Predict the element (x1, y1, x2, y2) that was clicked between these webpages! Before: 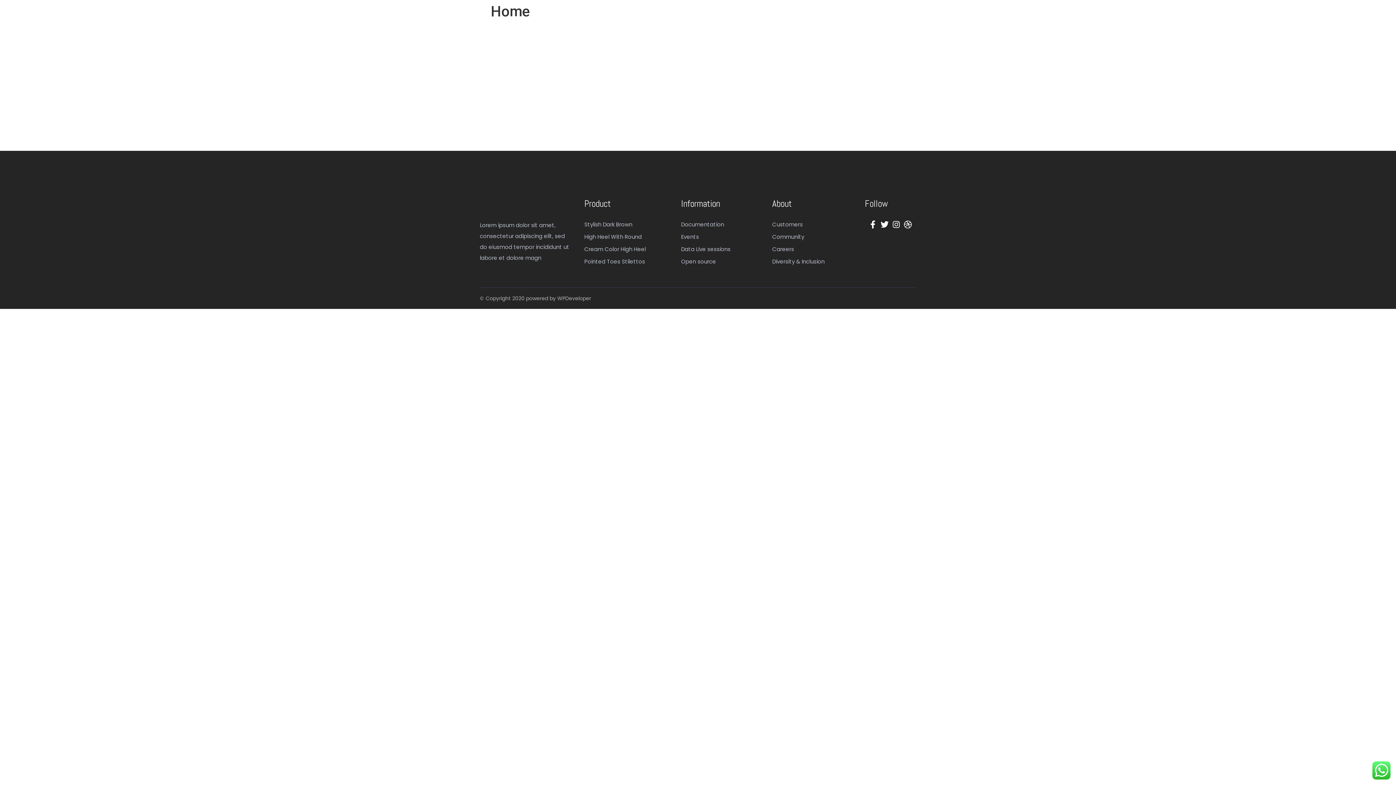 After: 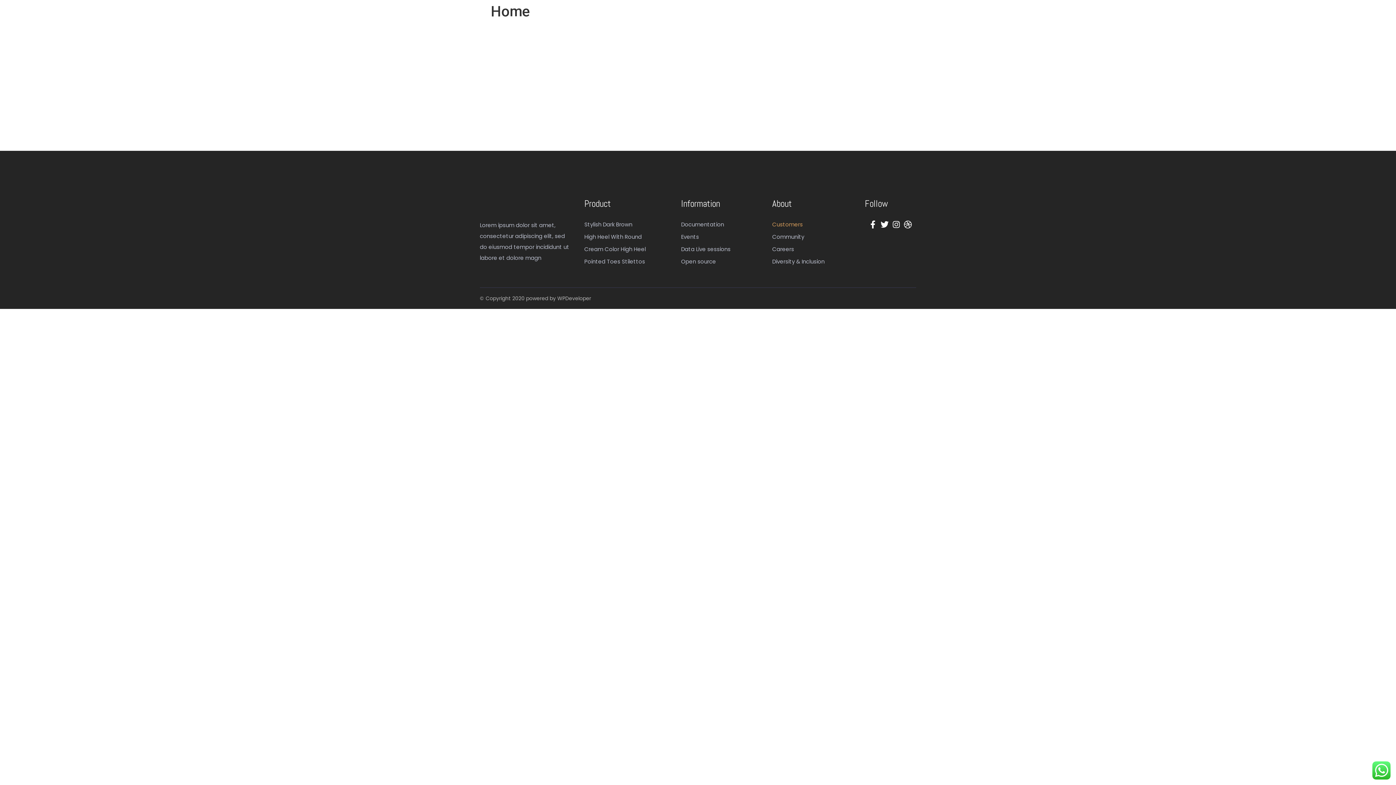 Action: bbox: (772, 220, 802, 228) label: Customers